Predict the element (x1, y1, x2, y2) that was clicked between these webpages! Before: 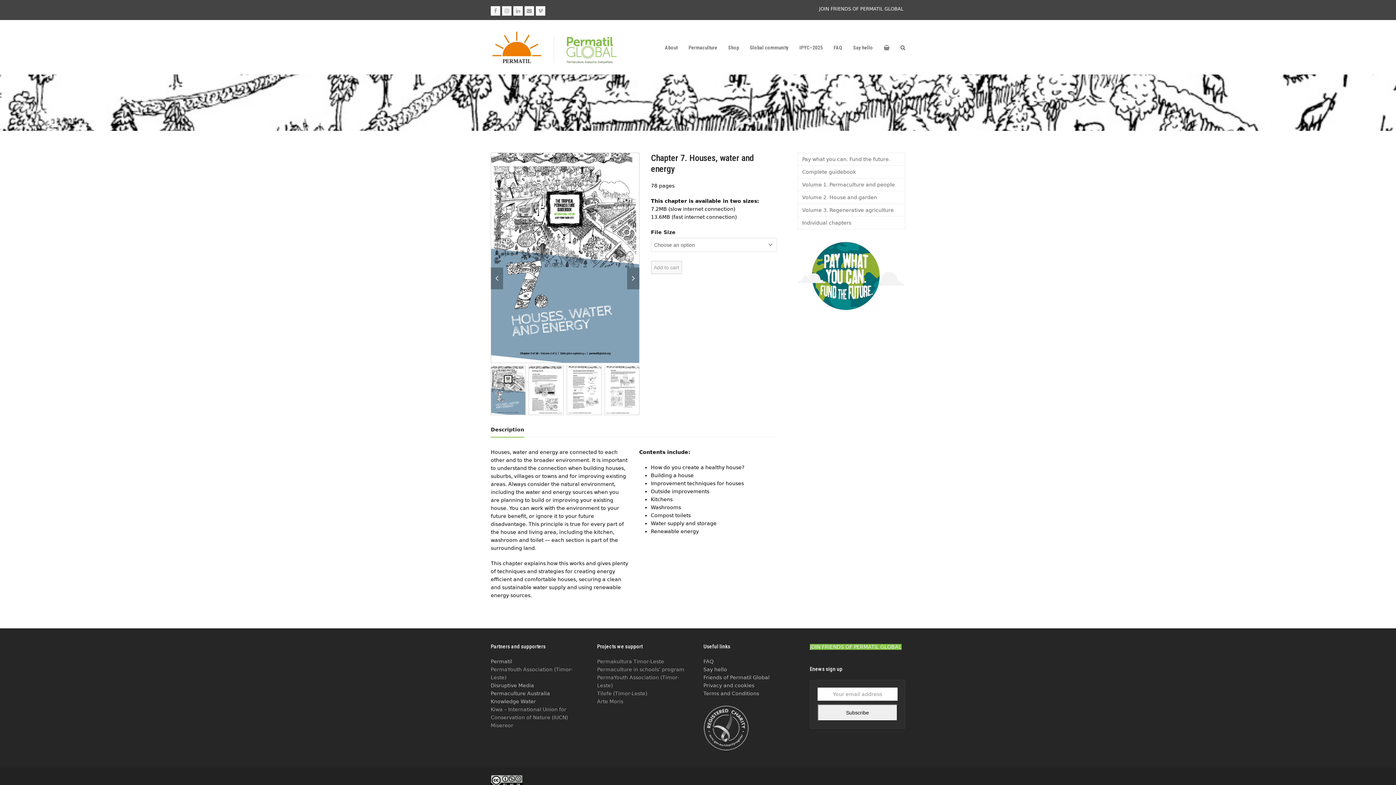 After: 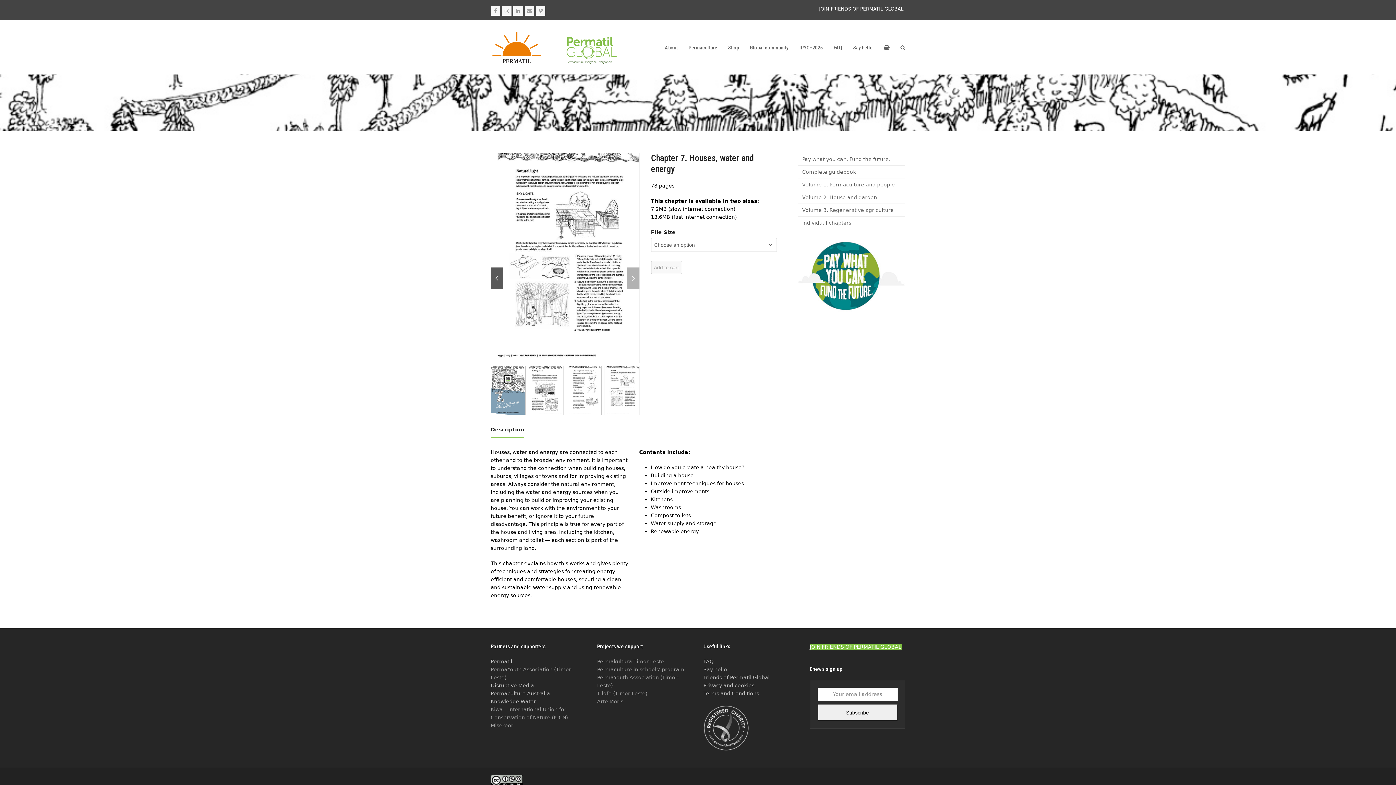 Action: label: previous slide bbox: (490, 267, 503, 289)